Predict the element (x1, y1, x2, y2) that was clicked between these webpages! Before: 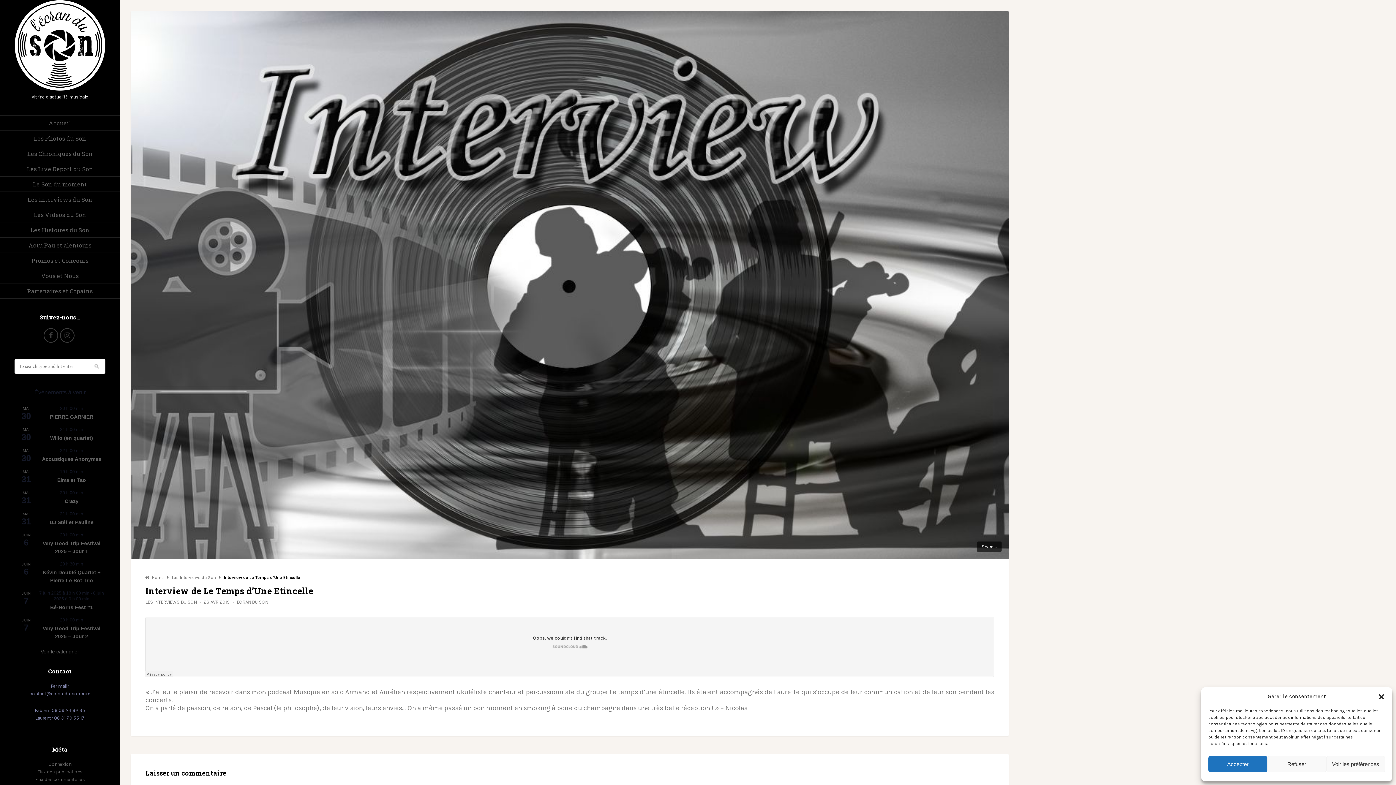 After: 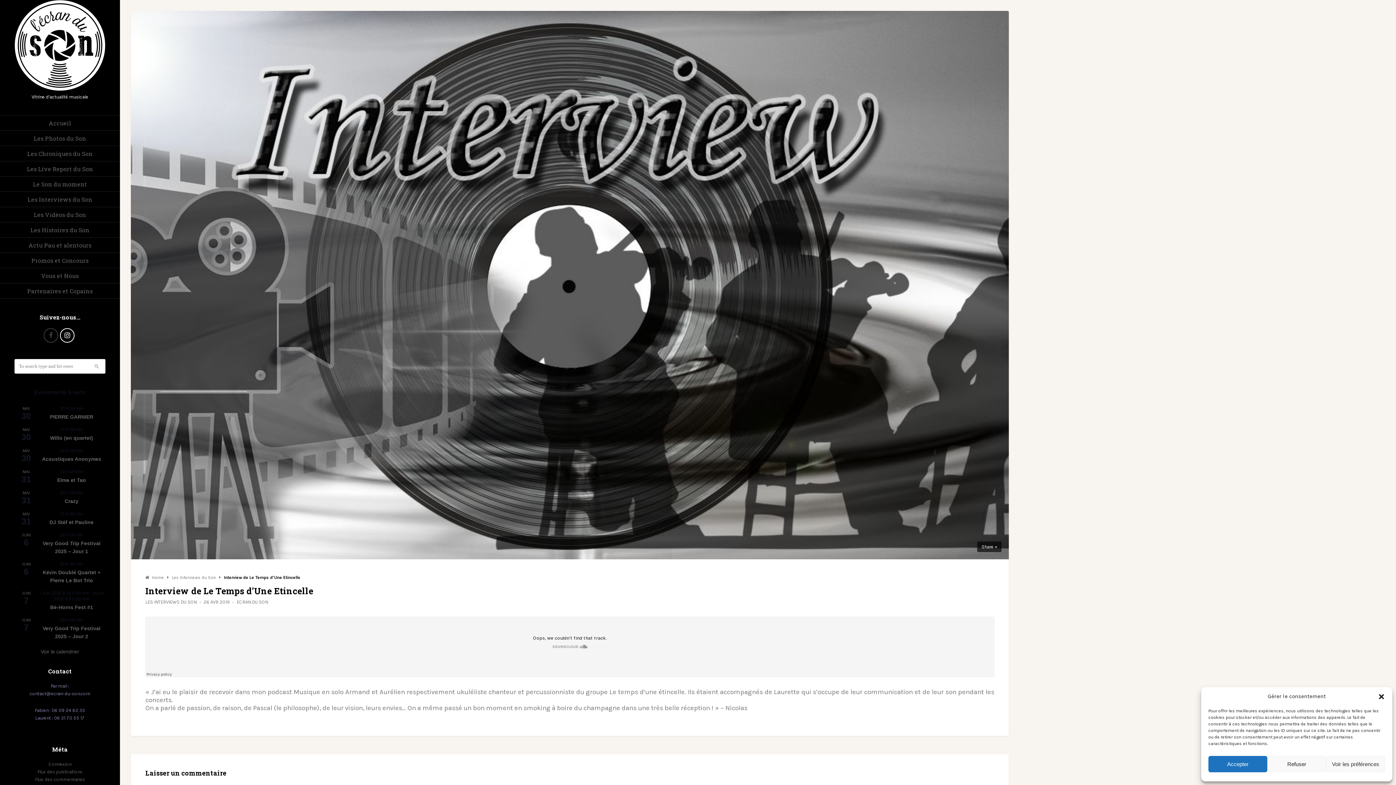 Action: bbox: (60, 328, 74, 342)